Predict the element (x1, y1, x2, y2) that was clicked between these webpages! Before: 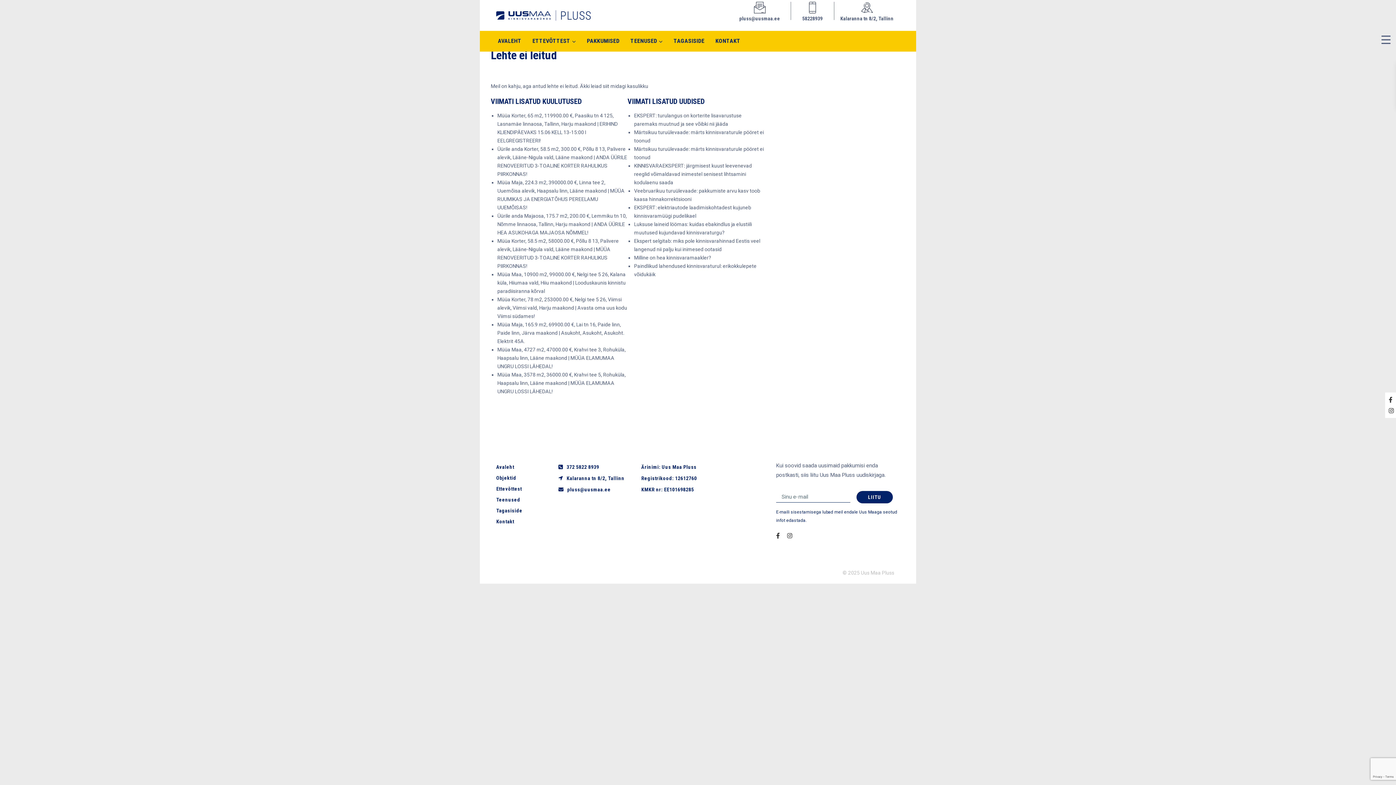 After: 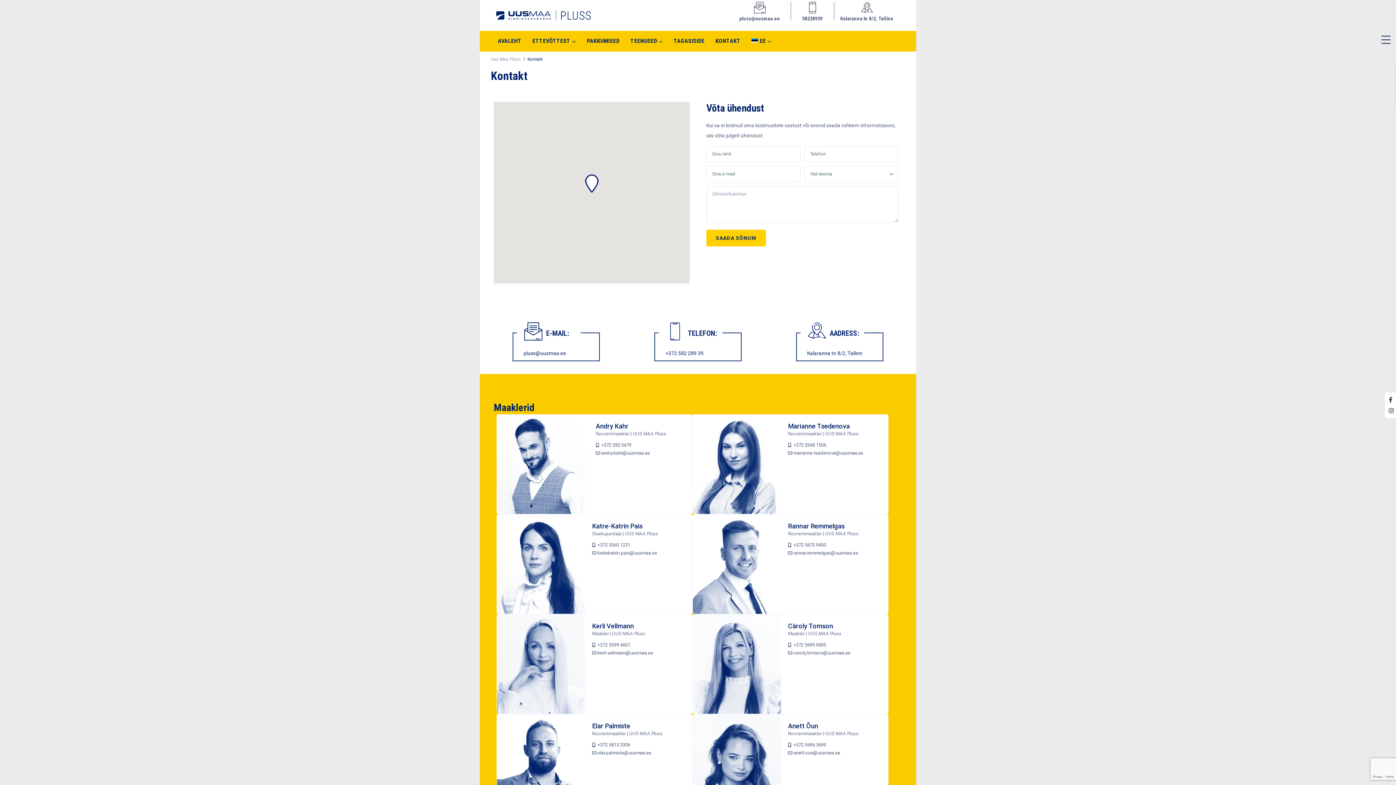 Action: bbox: (710, 30, 746, 50) label: KONTAKT